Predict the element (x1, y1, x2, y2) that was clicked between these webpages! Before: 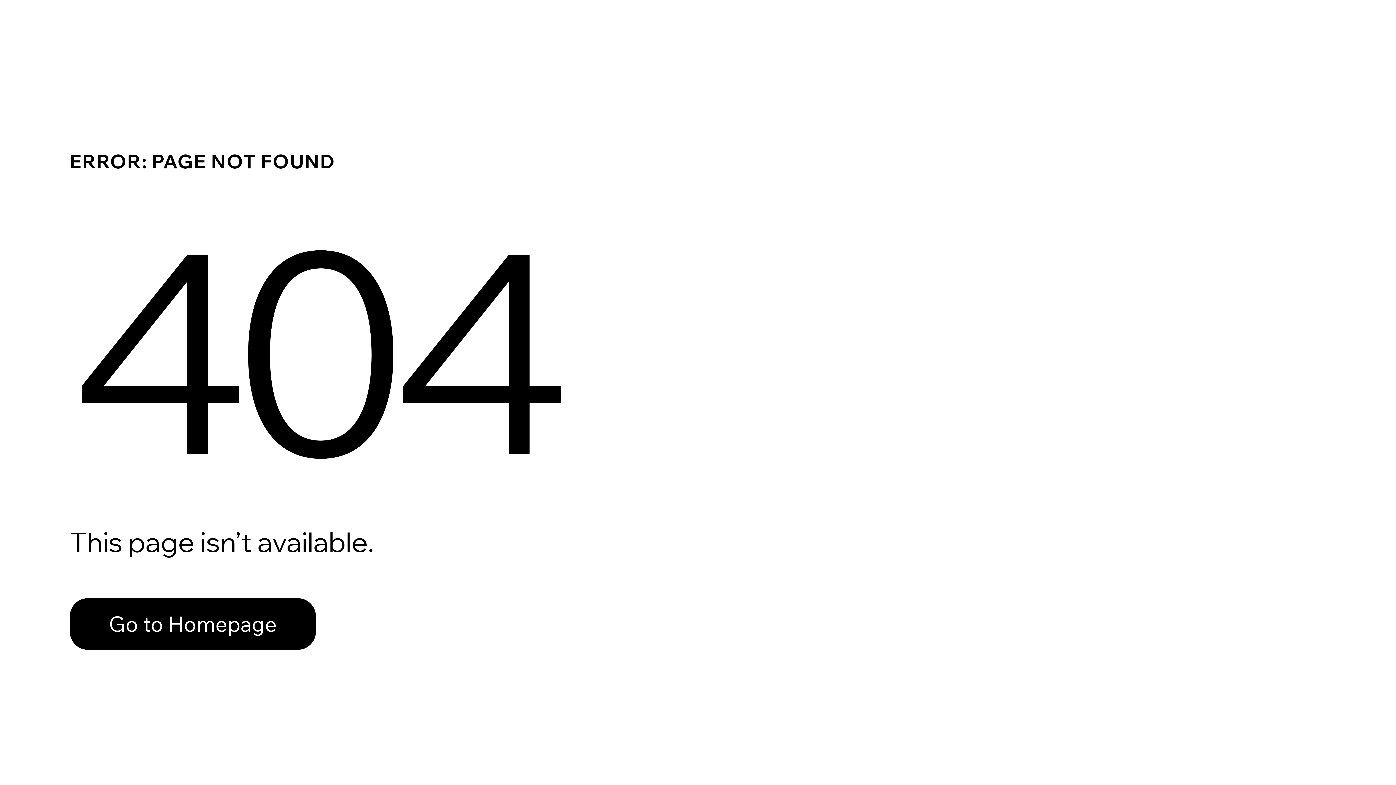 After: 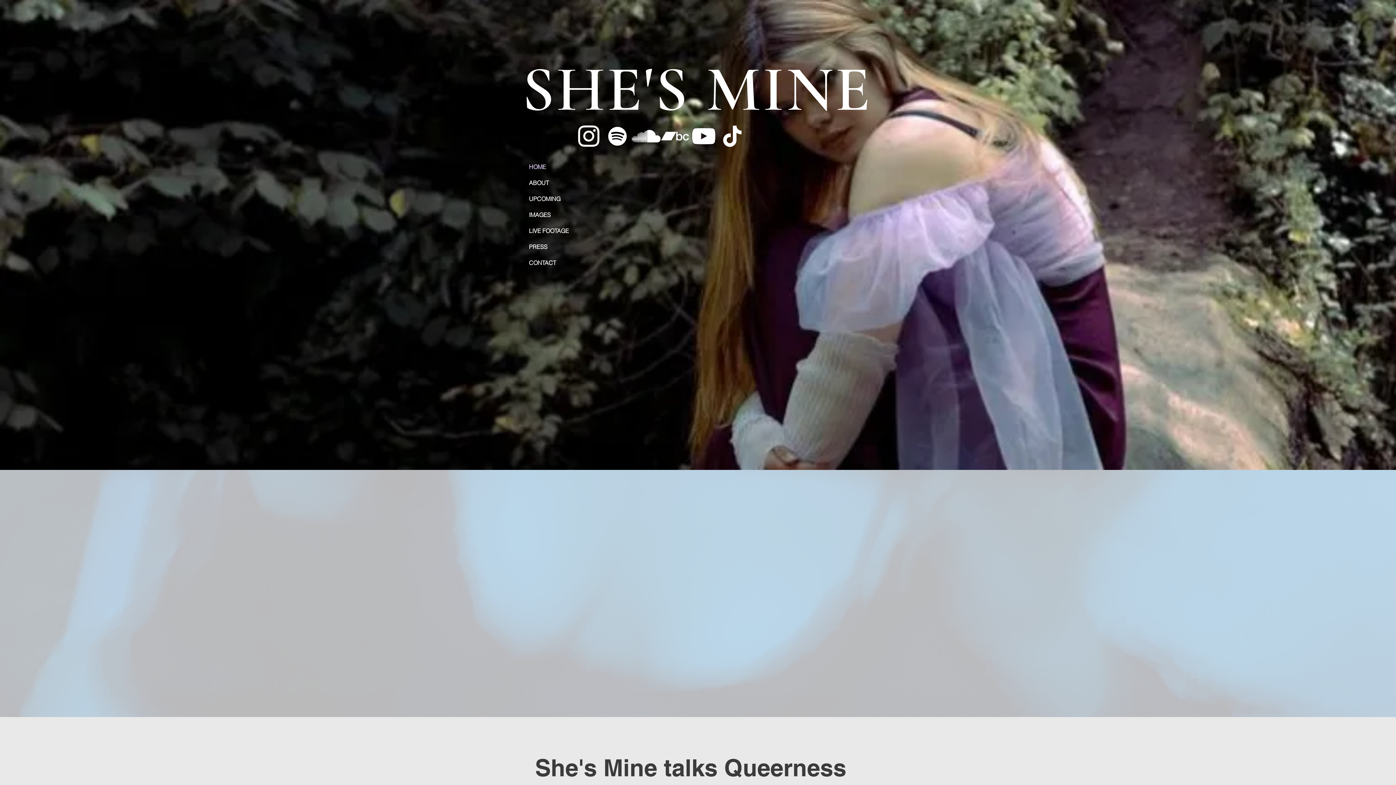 Action: bbox: (69, 598, 316, 650) label: Go to Homepage